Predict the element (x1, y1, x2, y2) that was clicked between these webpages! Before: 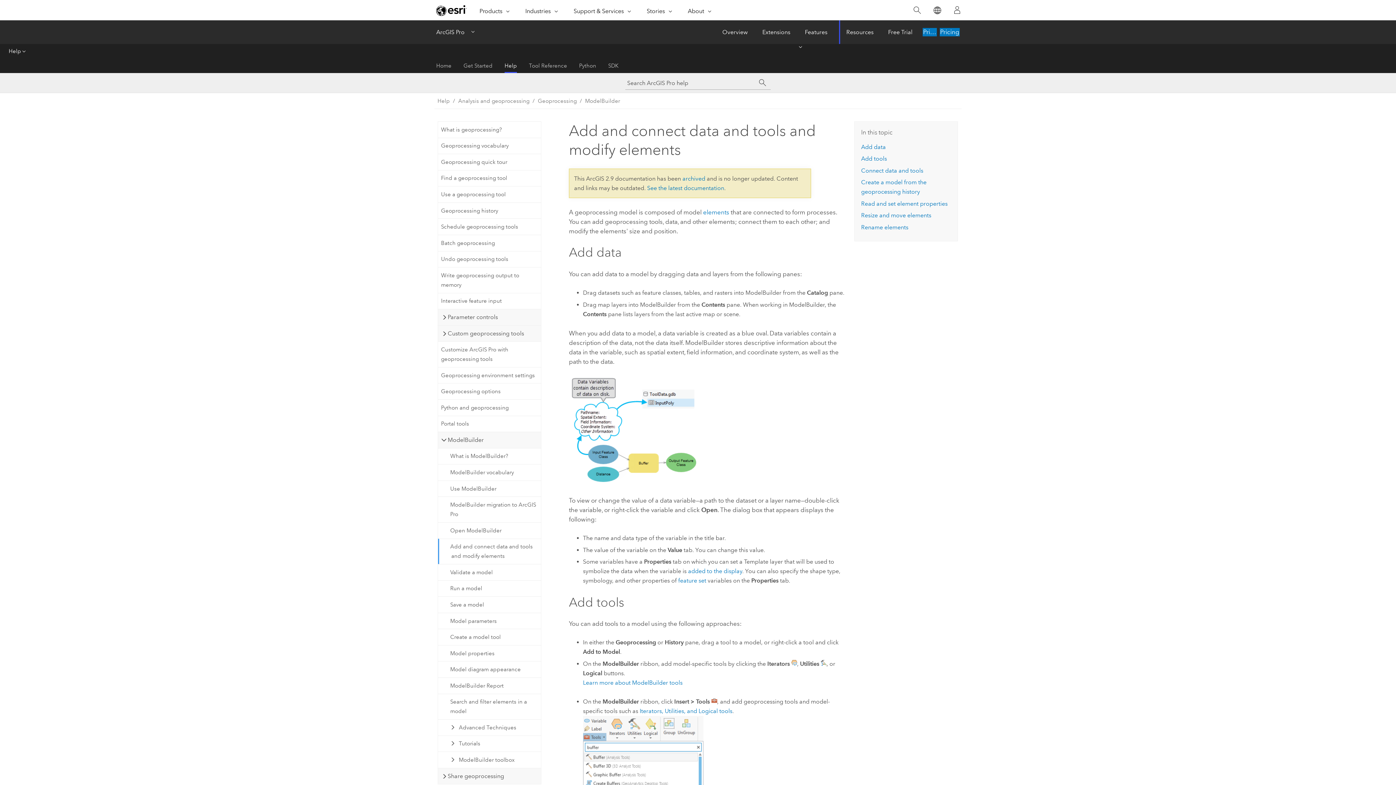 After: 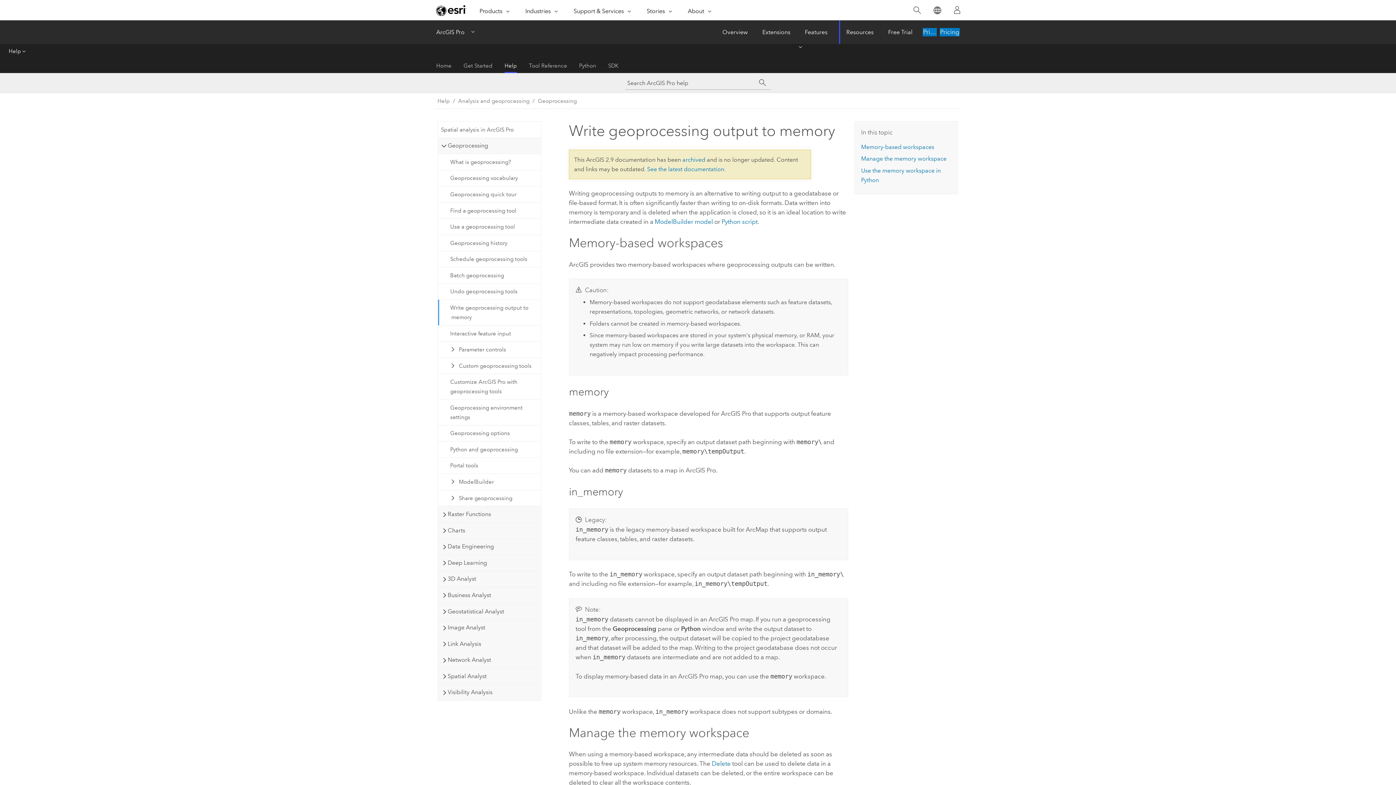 Action: label: Write geoprocessing output to memory bbox: (438, 267, 540, 292)